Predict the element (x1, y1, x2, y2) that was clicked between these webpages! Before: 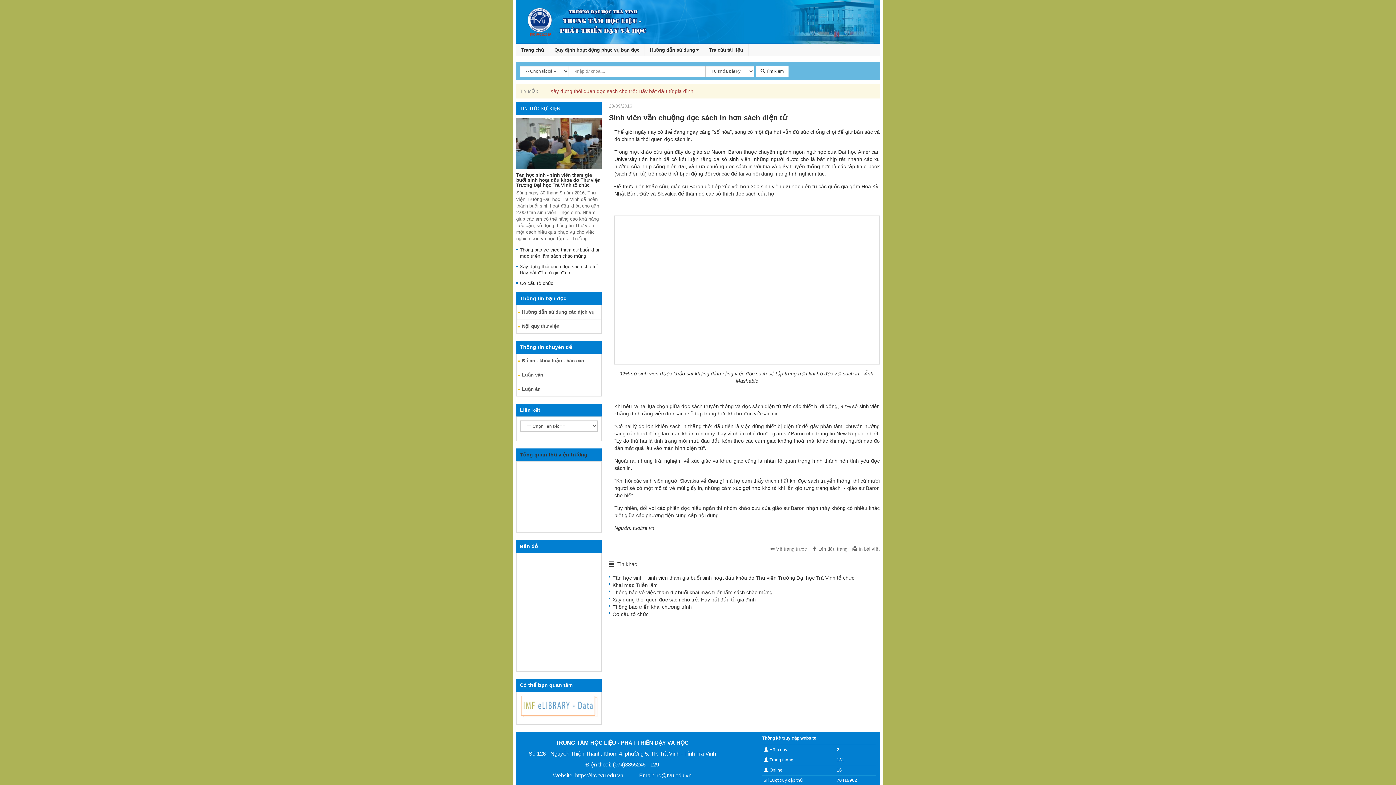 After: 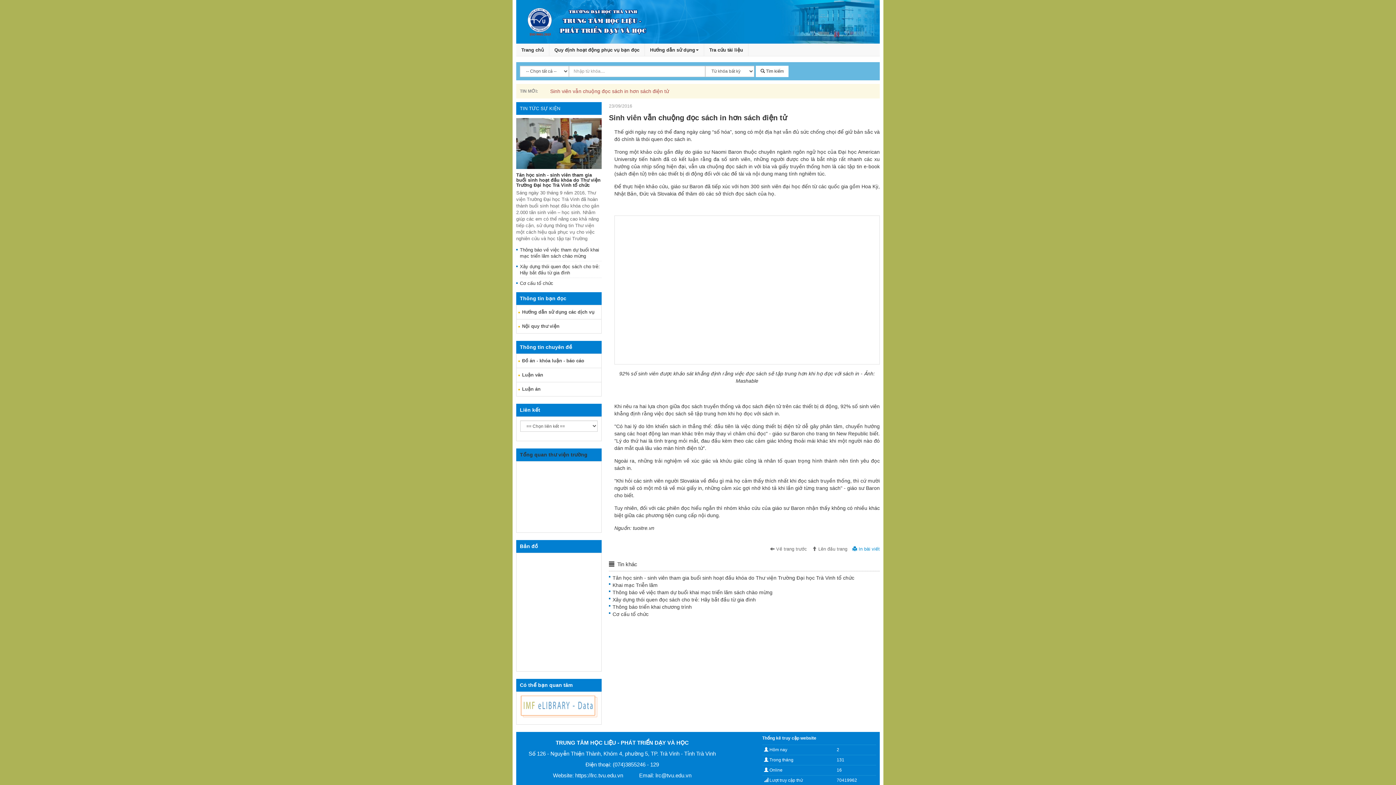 Action: label:  In bài viết bbox: (852, 546, 880, 551)